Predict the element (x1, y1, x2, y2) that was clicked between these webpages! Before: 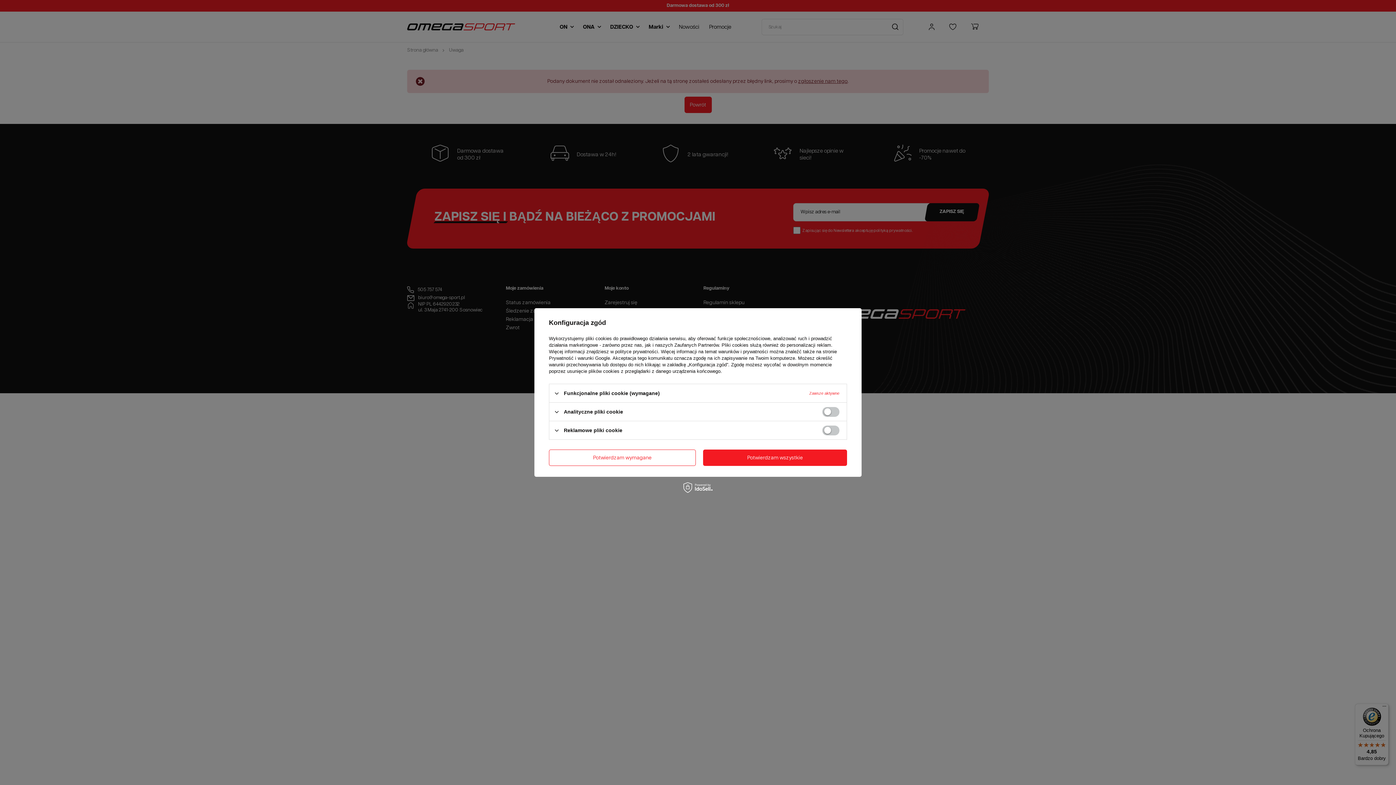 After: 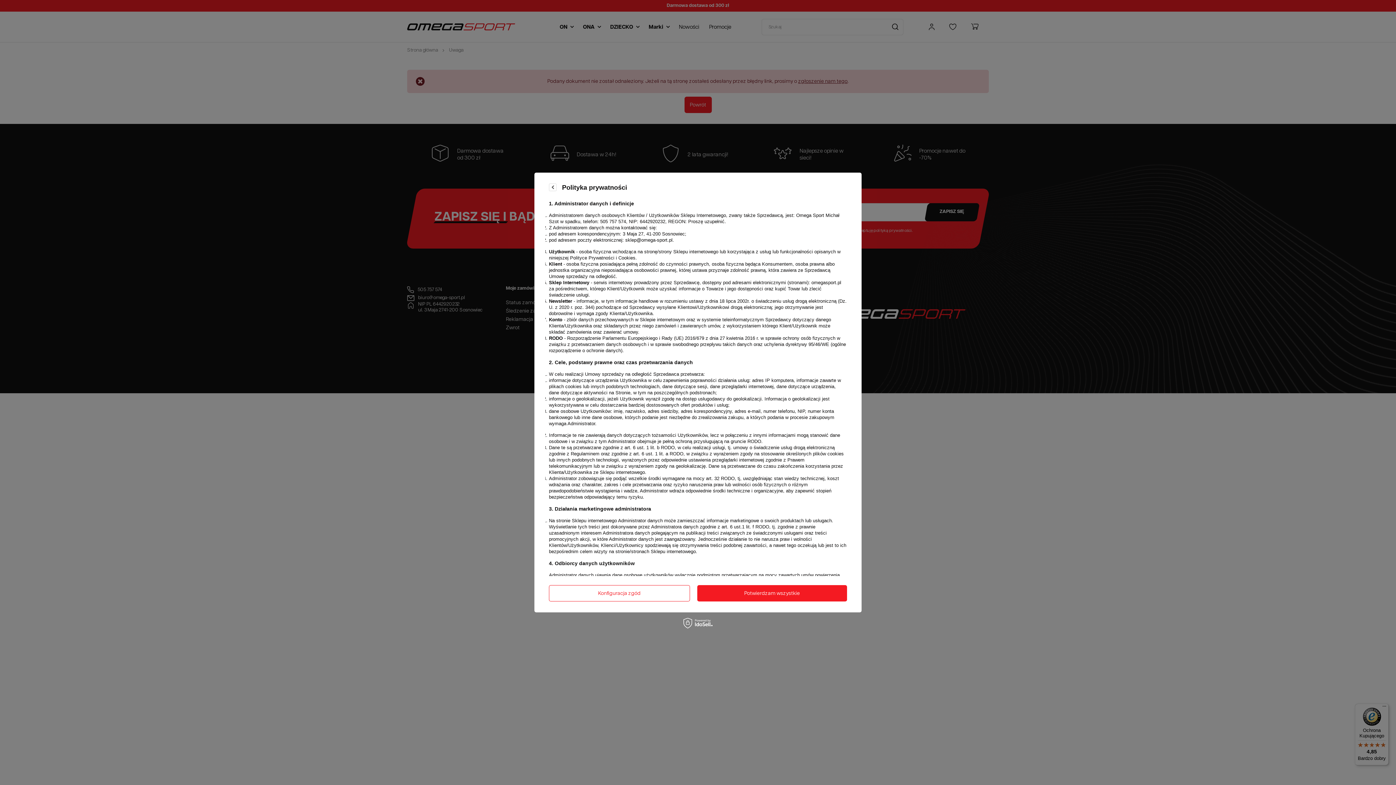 Action: bbox: (615, 349, 658, 354) label: polityce prywatności